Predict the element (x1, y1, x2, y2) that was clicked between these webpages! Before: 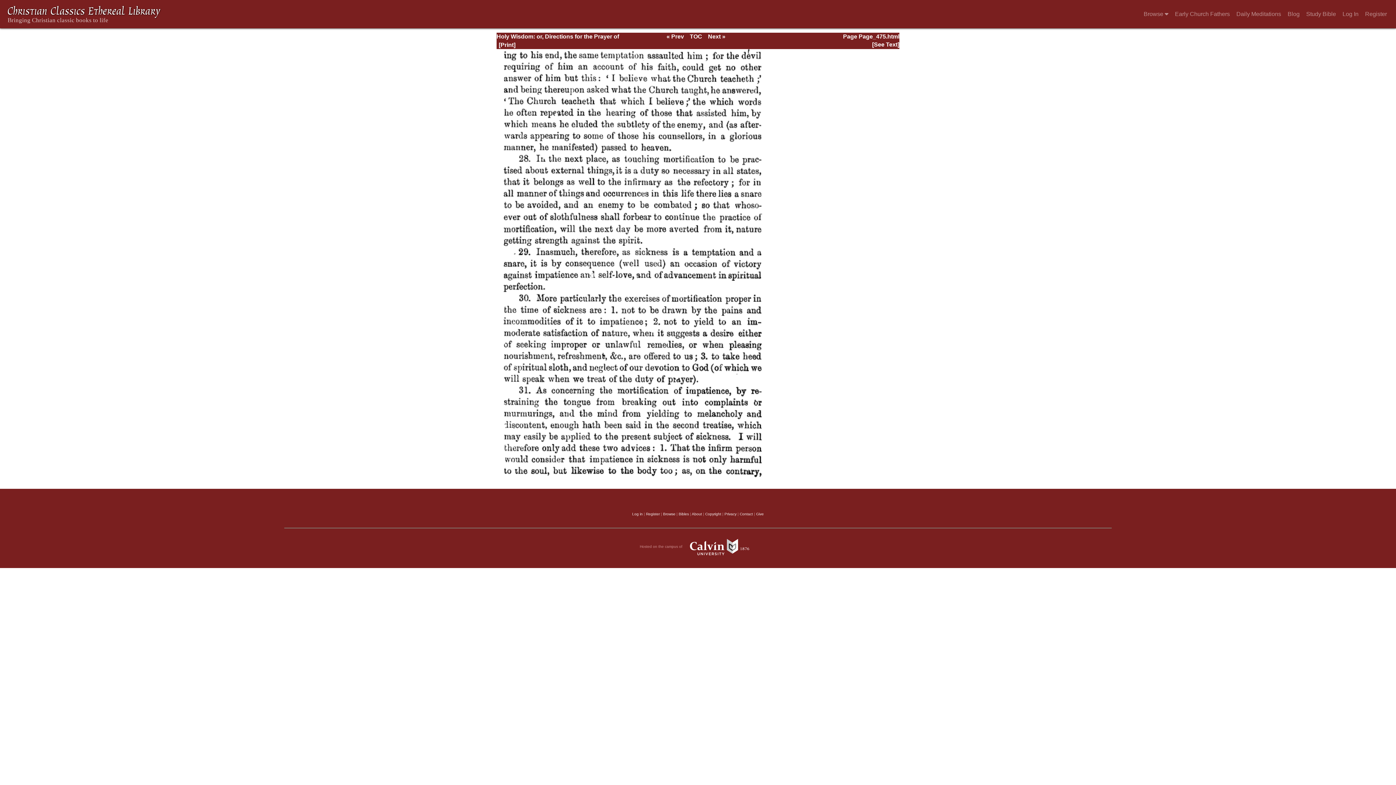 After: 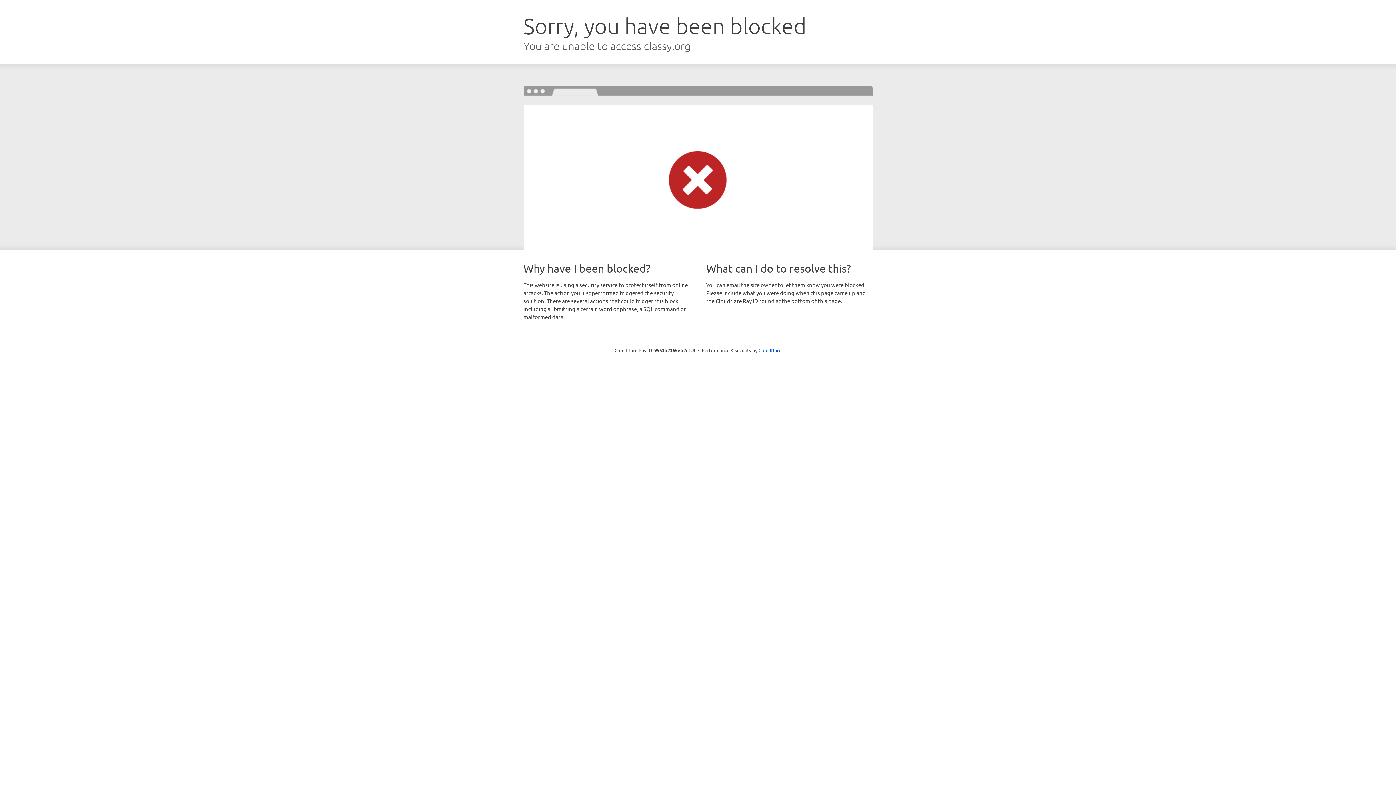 Action: label: Give bbox: (756, 512, 764, 516)